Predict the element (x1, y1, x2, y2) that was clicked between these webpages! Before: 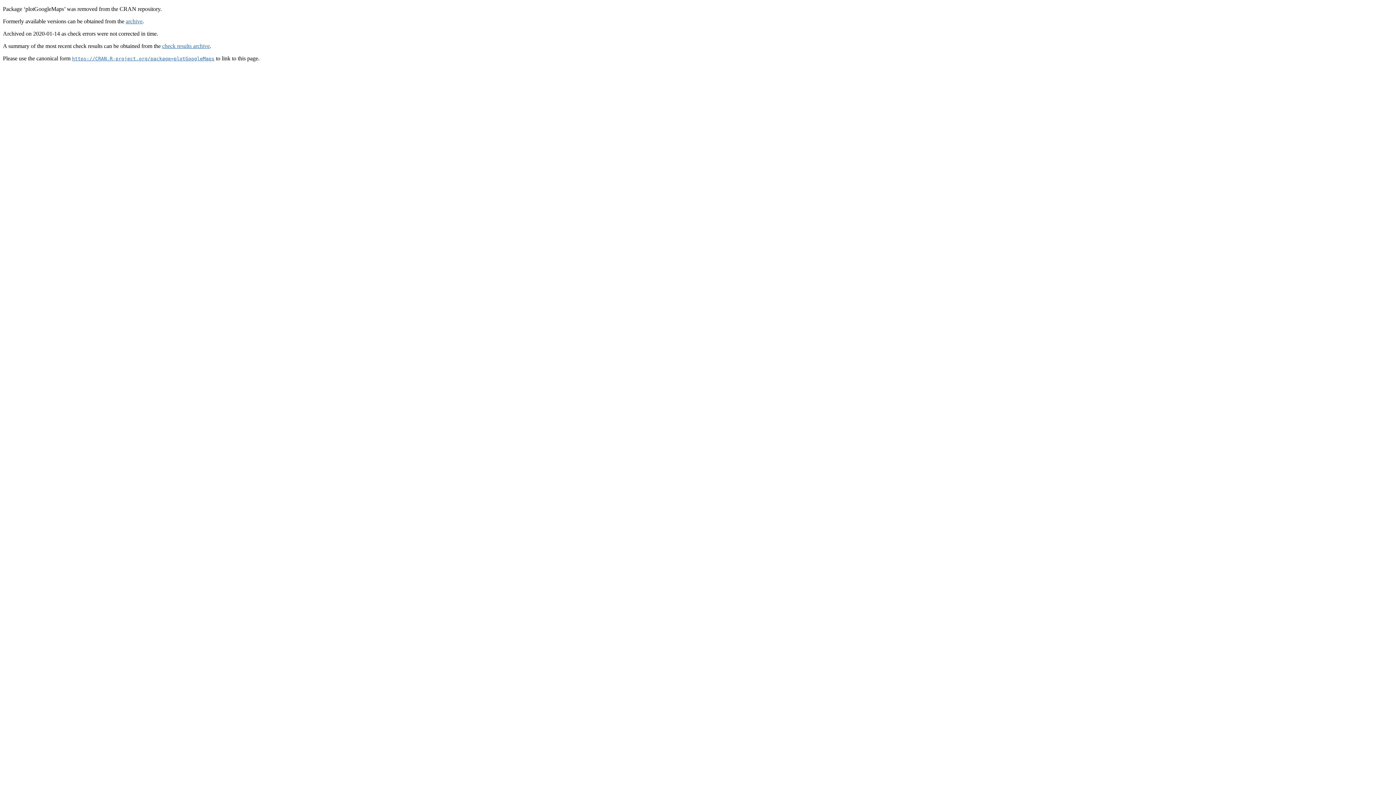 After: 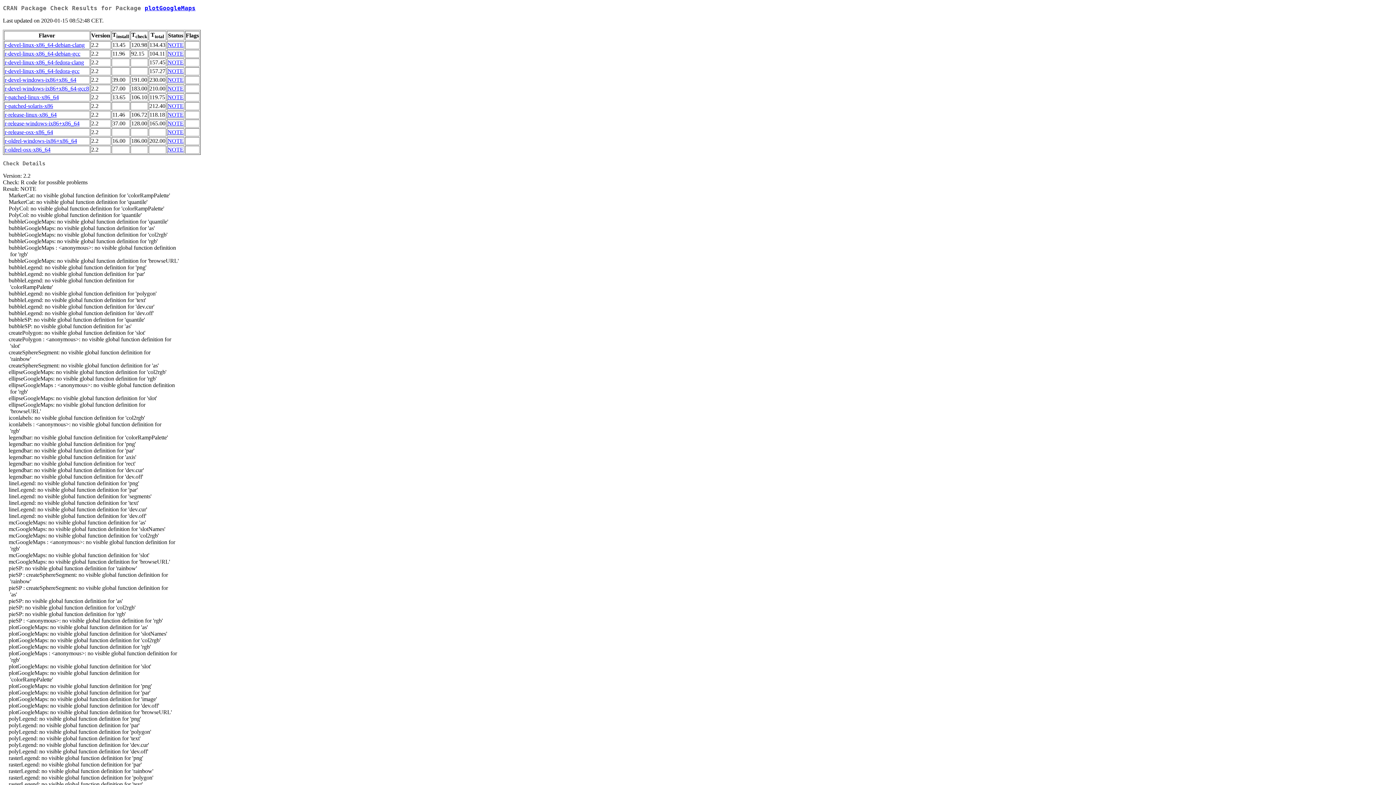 Action: label: check results archive bbox: (162, 42, 209, 49)